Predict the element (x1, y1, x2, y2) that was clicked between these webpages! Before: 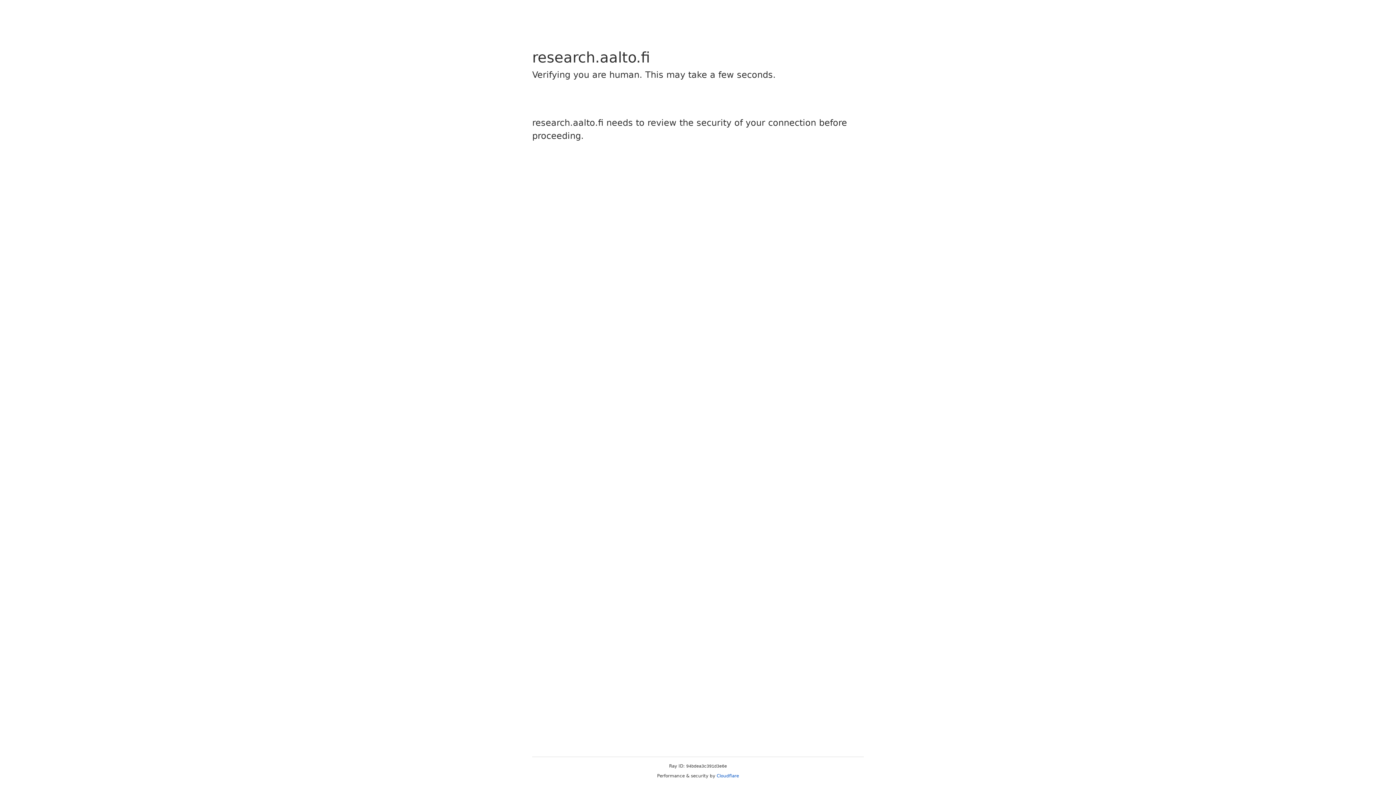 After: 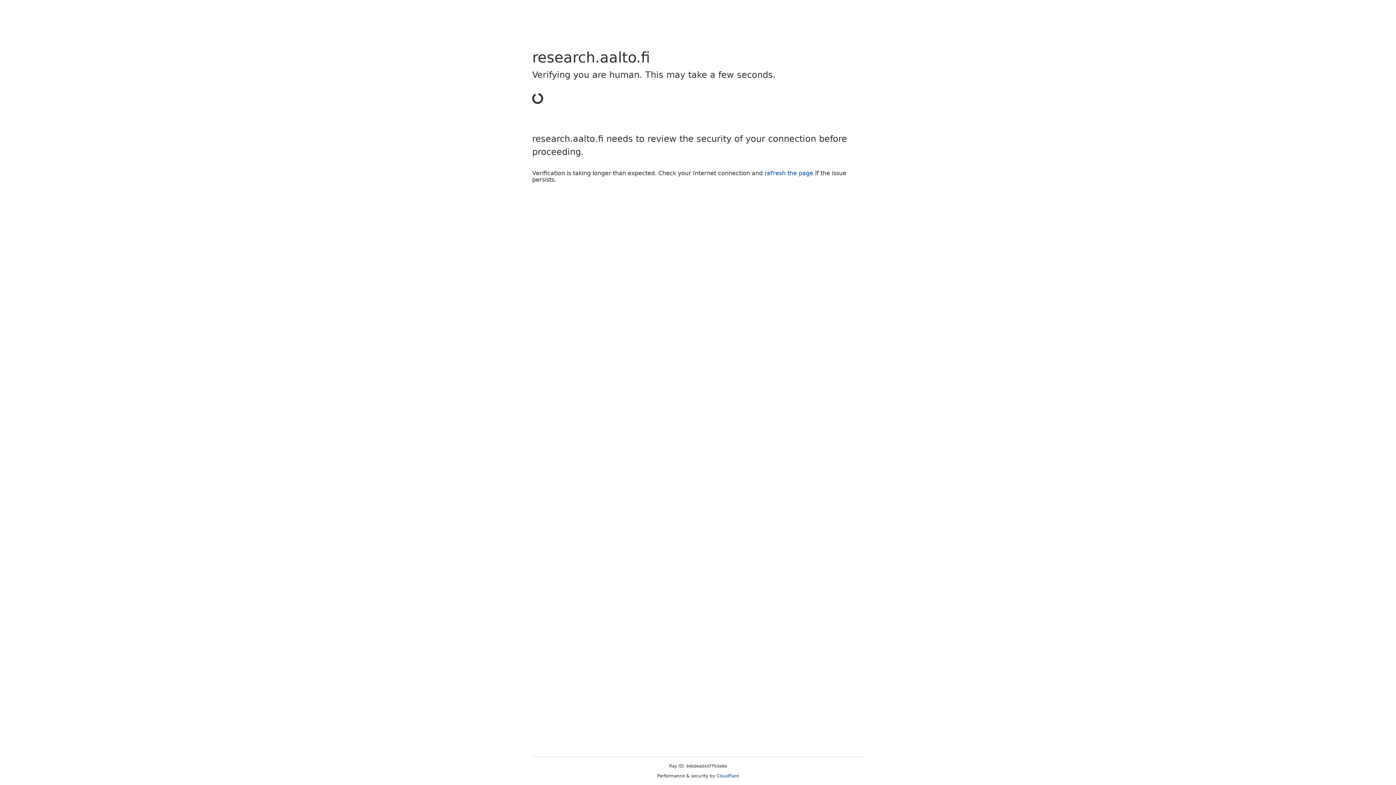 Action: label: Cloudflare bbox: (716, 773, 739, 778)